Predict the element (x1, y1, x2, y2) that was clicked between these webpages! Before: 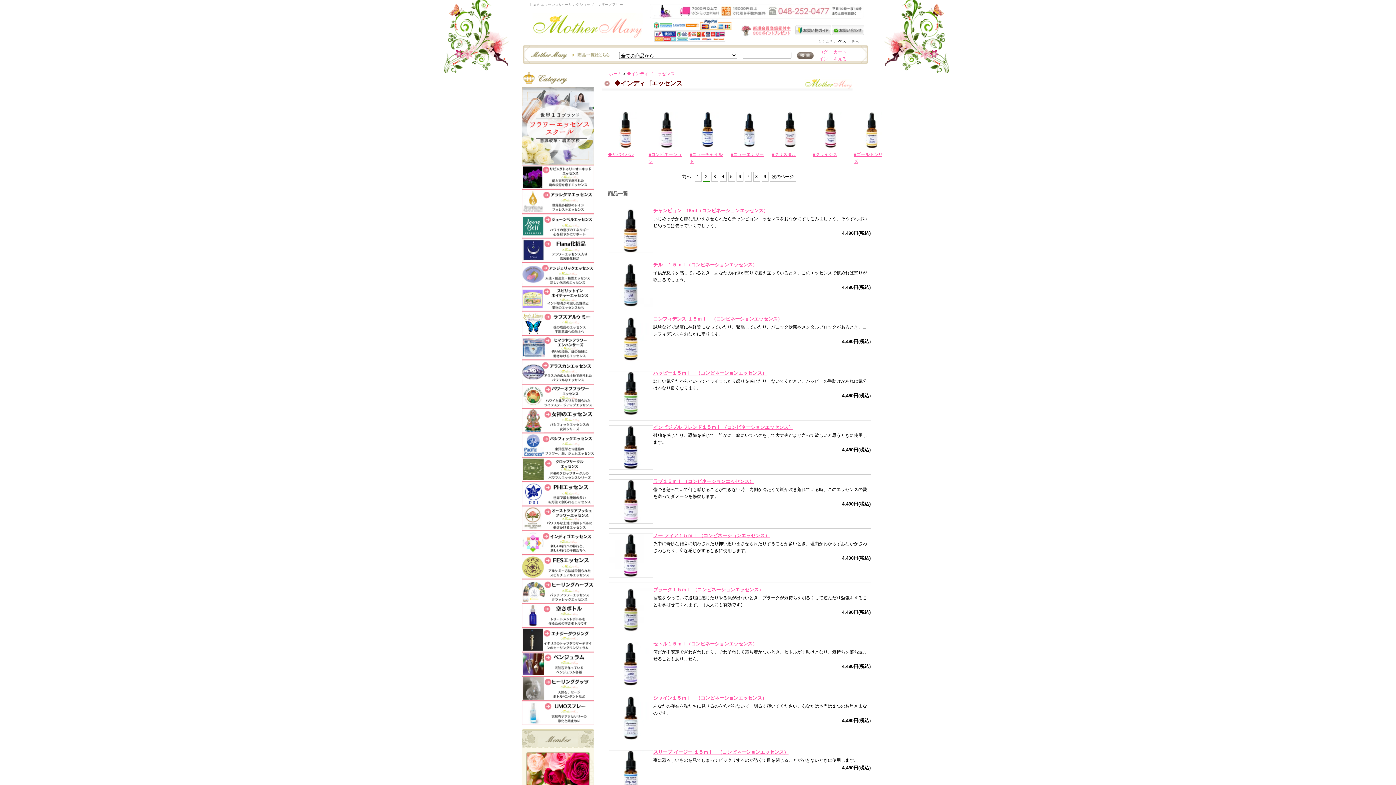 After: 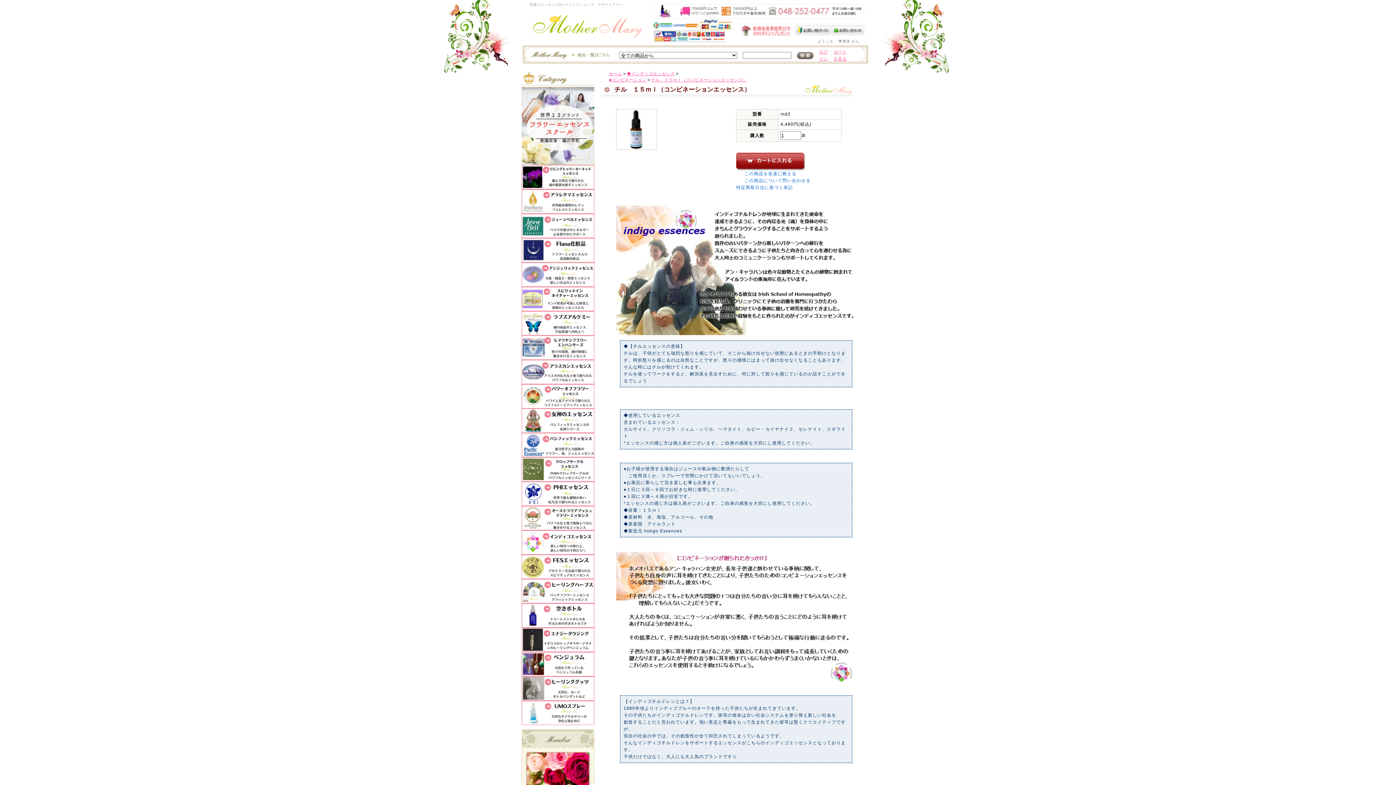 Action: bbox: (609, 260, 653, 310)